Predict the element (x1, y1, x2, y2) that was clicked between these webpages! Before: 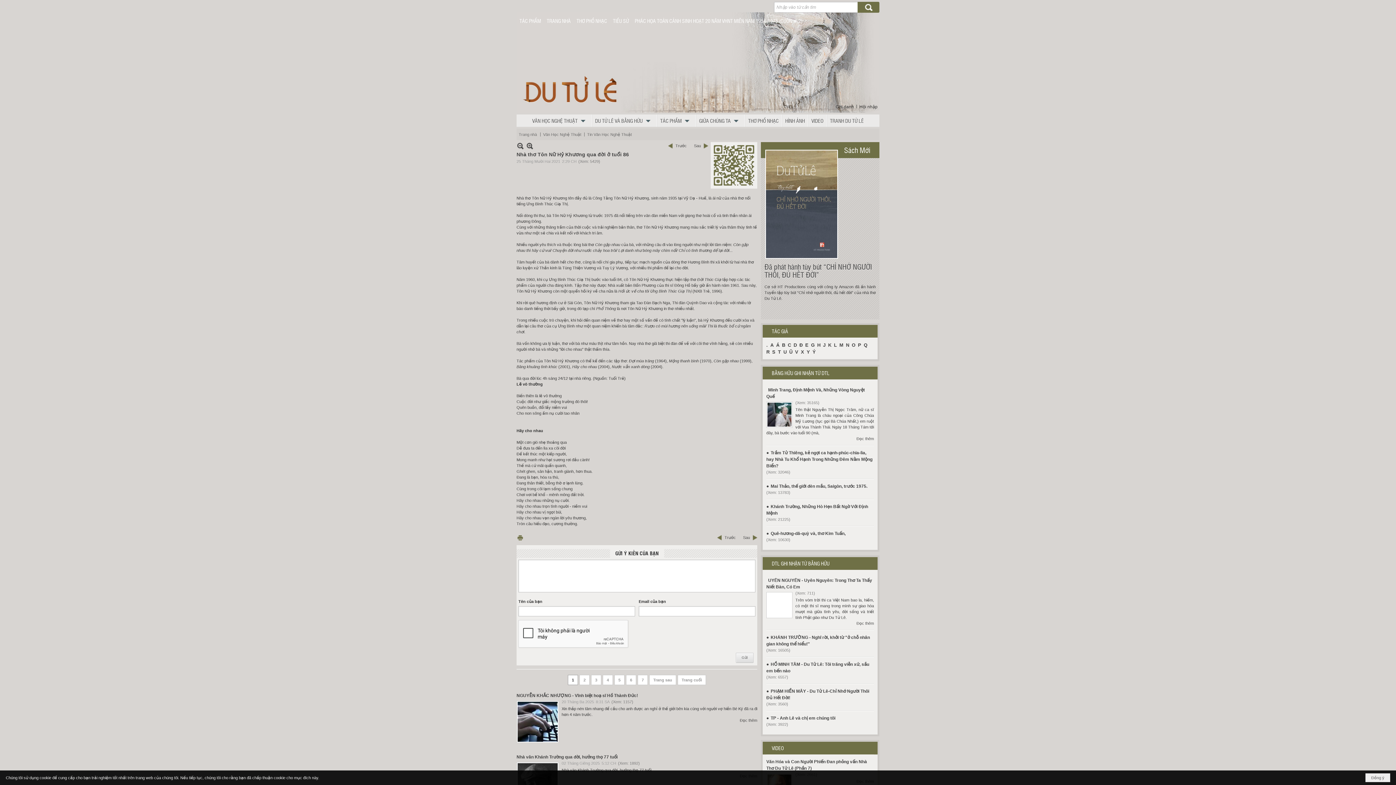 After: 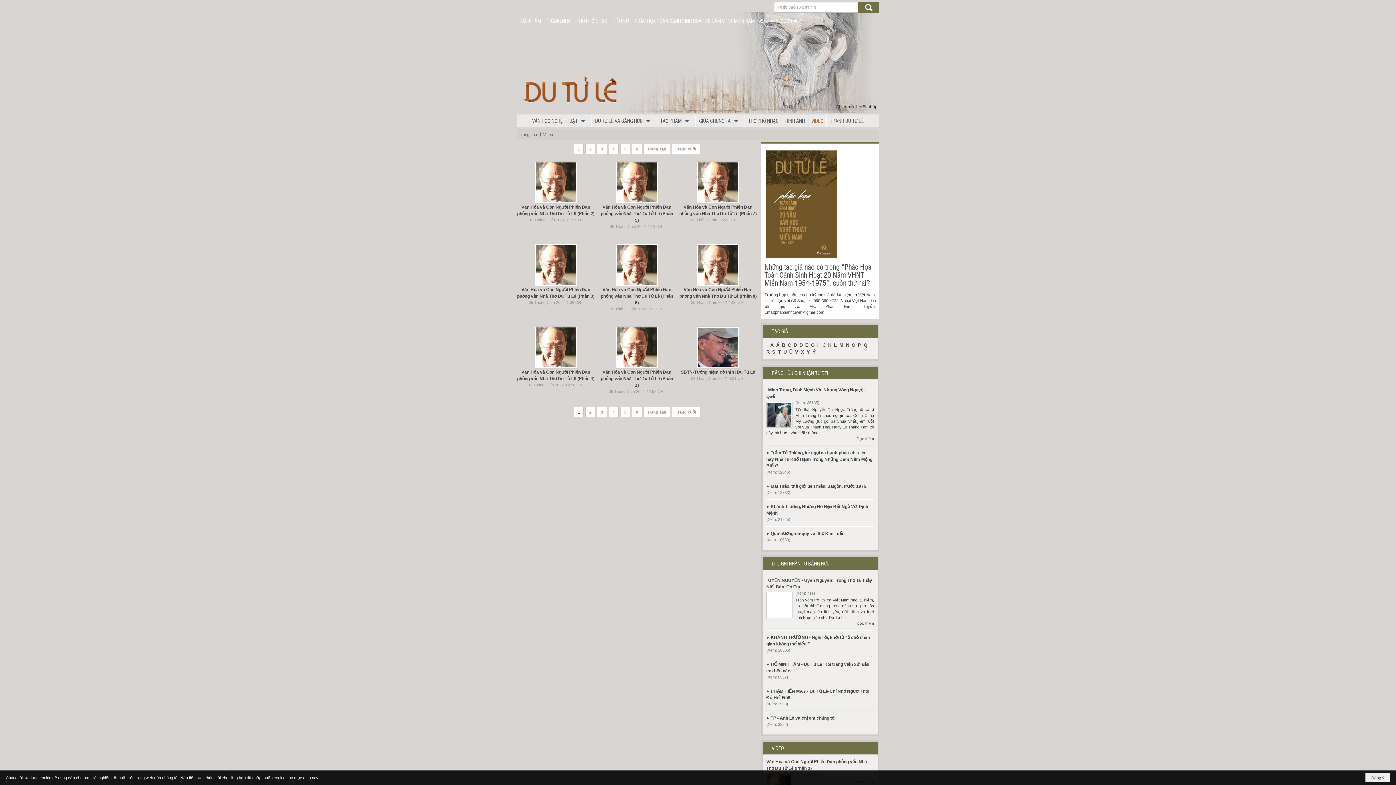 Action: bbox: (766, 742, 789, 754) label: VIDEO